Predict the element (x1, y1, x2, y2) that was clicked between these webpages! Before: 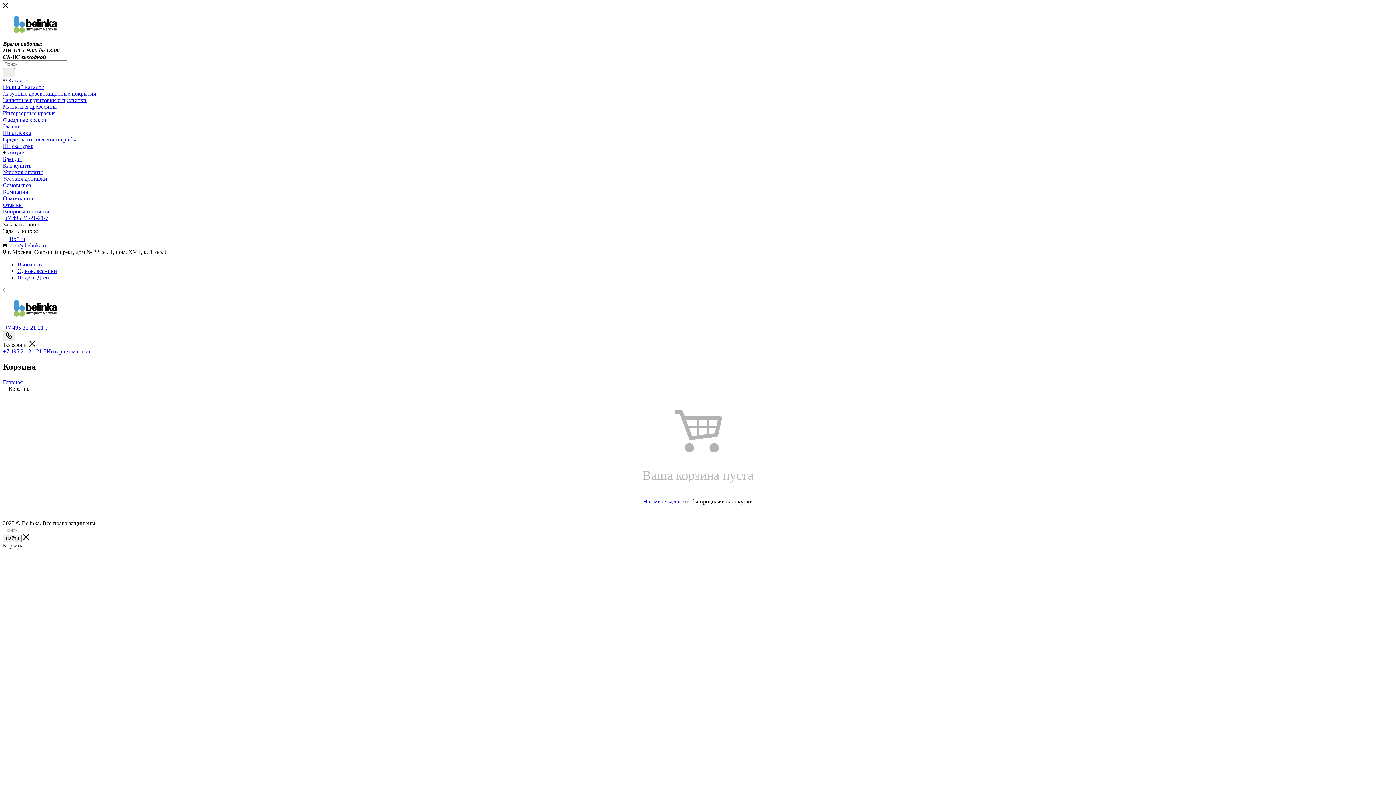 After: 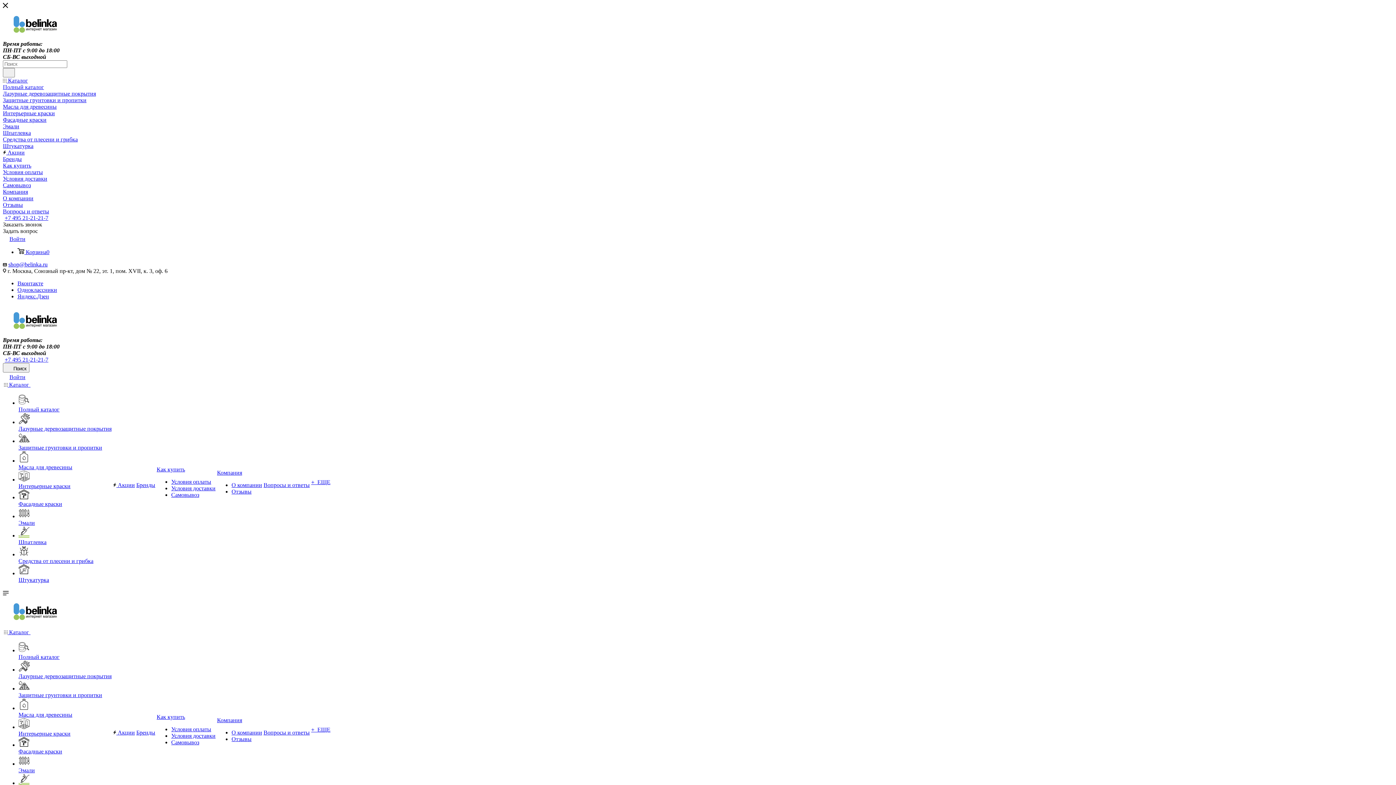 Action: bbox: (2, 156, 1393, 162) label: Бренды